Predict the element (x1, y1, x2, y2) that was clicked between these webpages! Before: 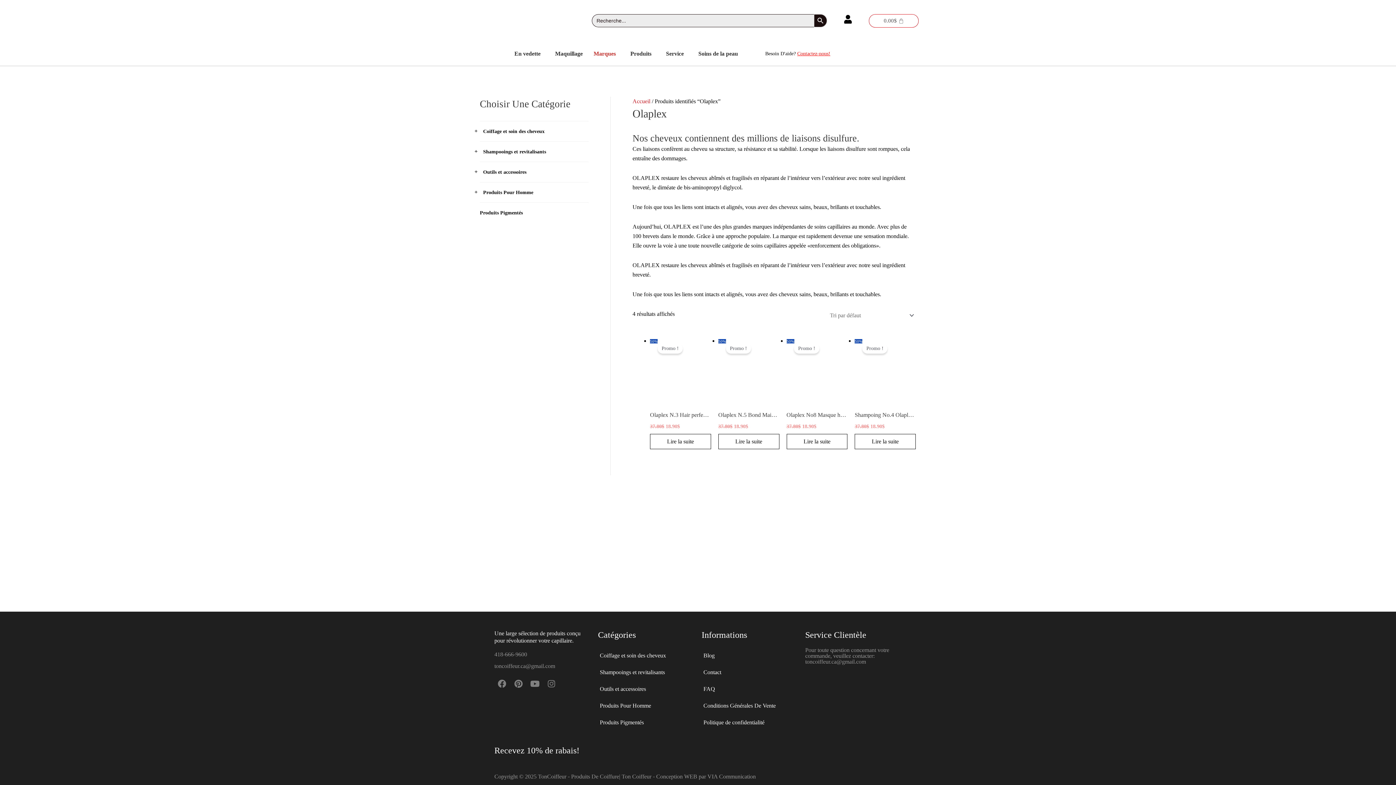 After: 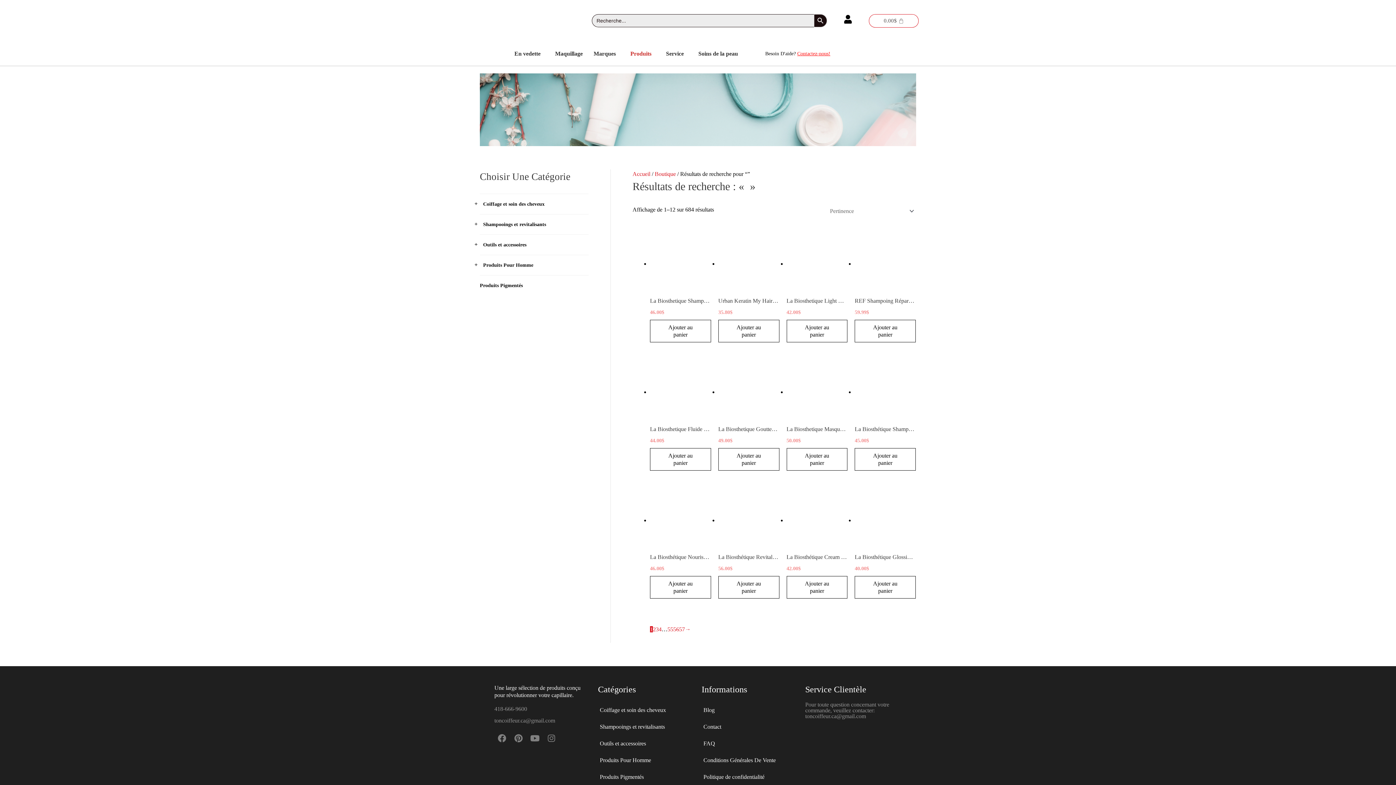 Action: label: Search Button bbox: (814, 14, 827, 27)